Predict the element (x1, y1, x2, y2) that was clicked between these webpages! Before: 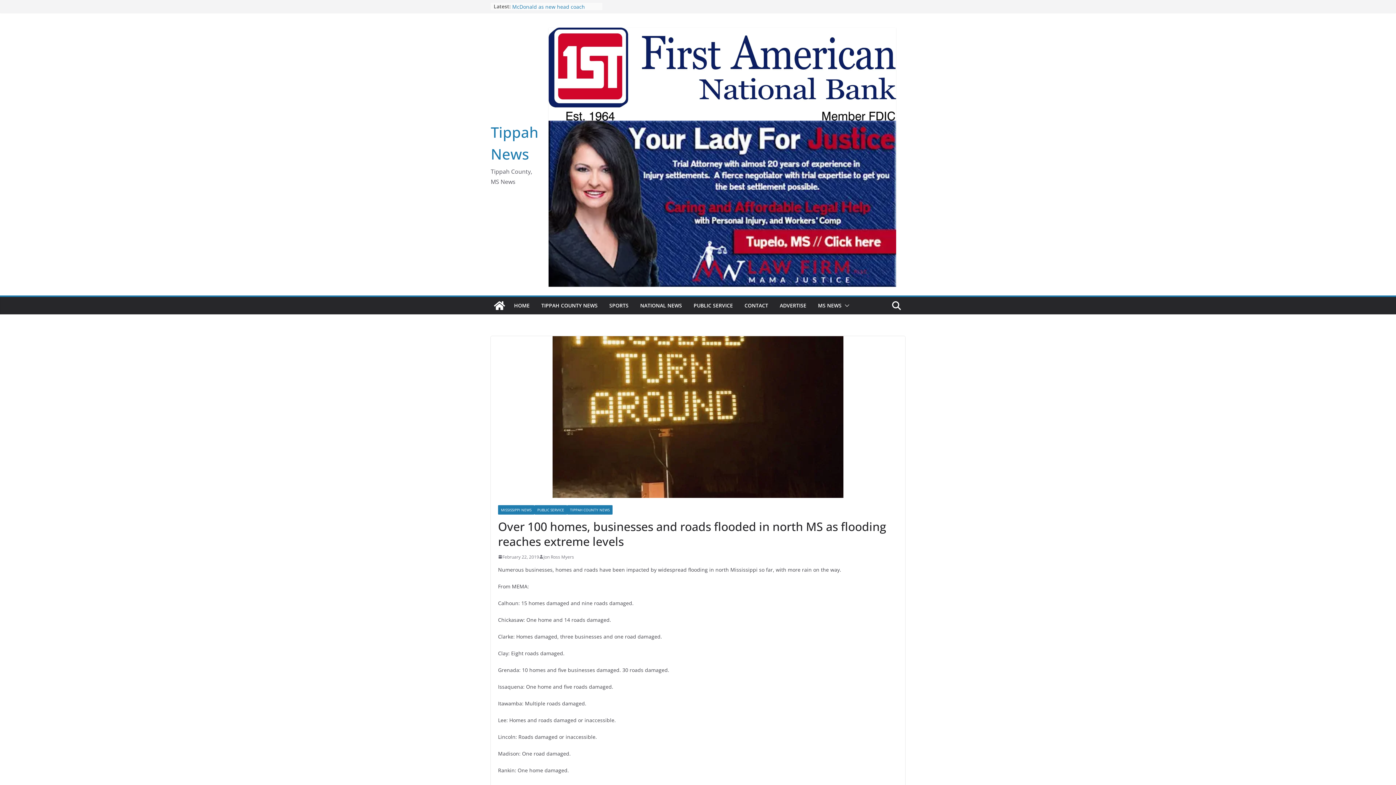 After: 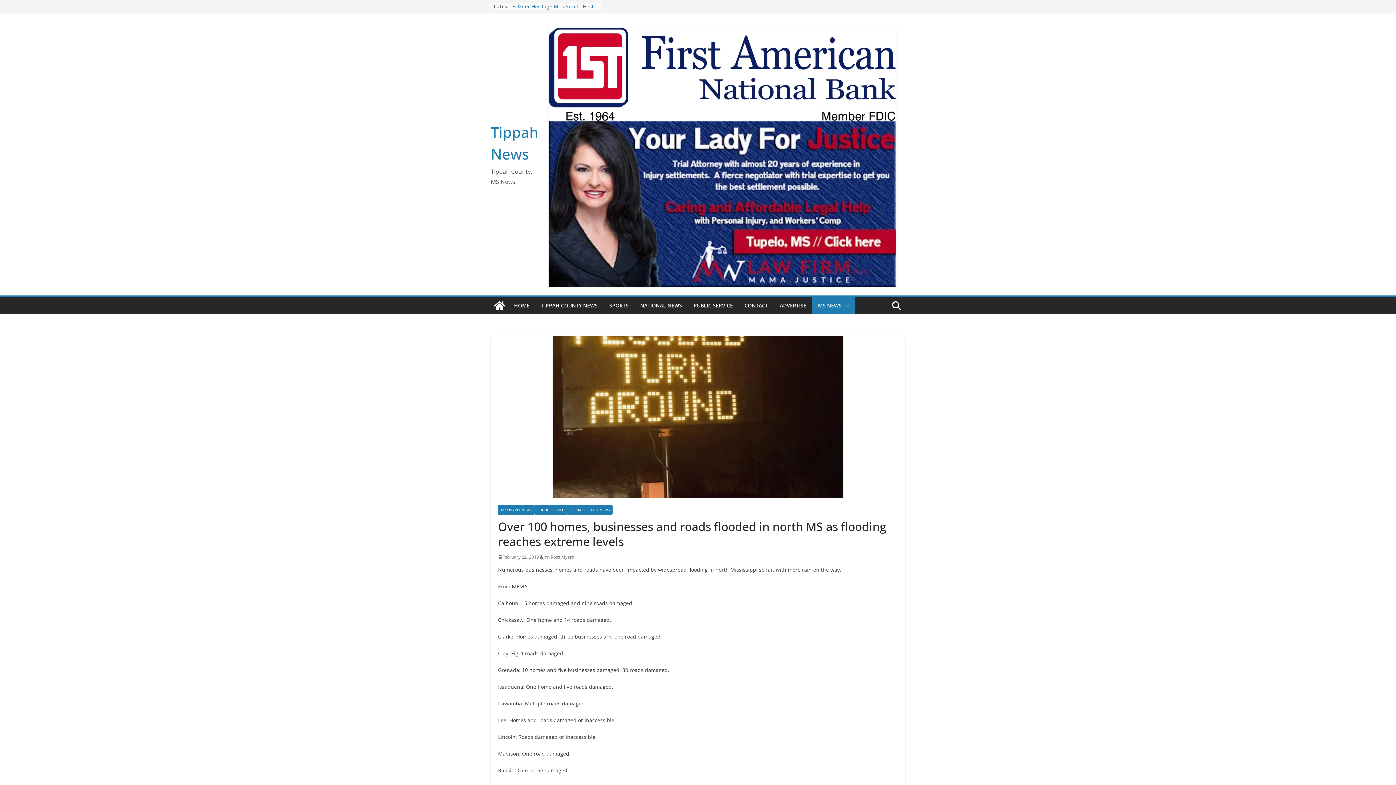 Action: bbox: (841, 300, 849, 310)